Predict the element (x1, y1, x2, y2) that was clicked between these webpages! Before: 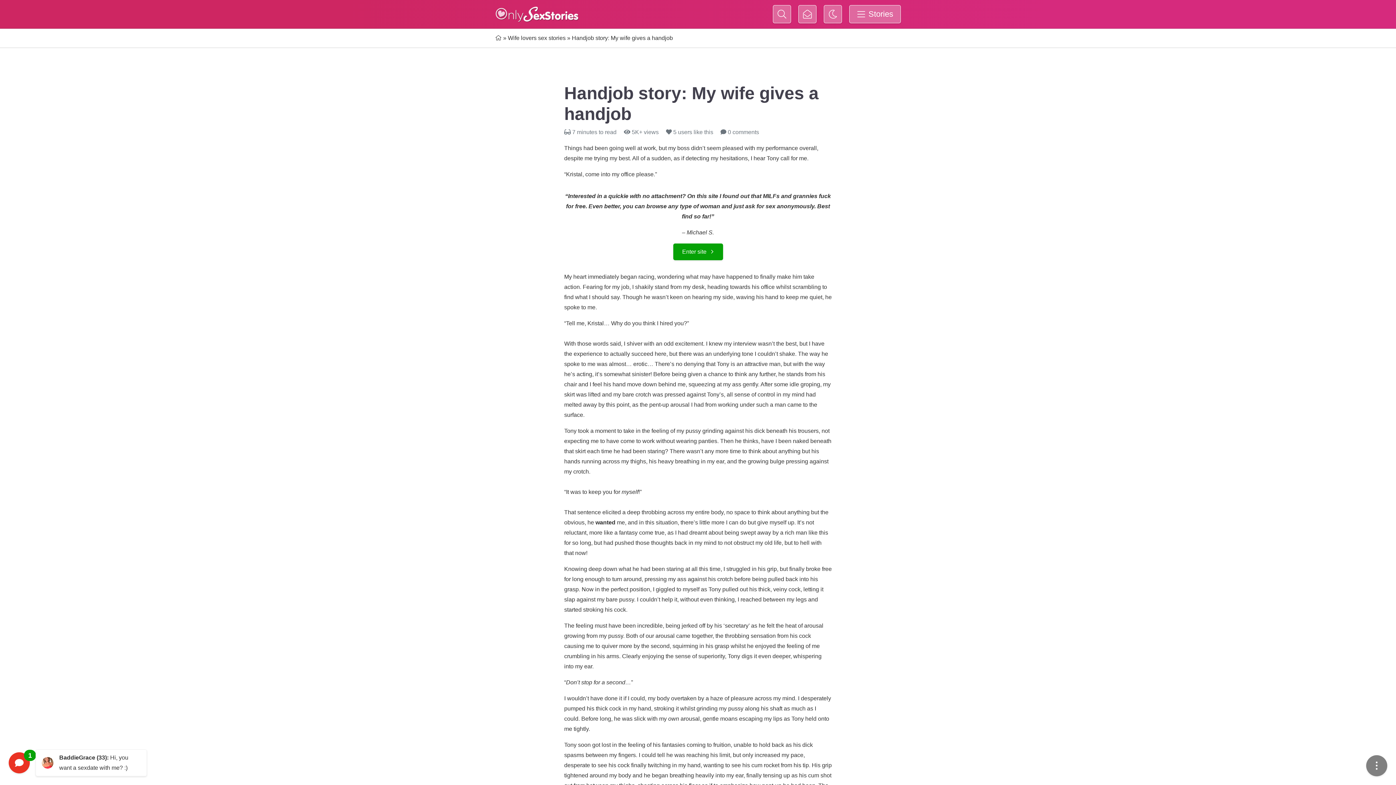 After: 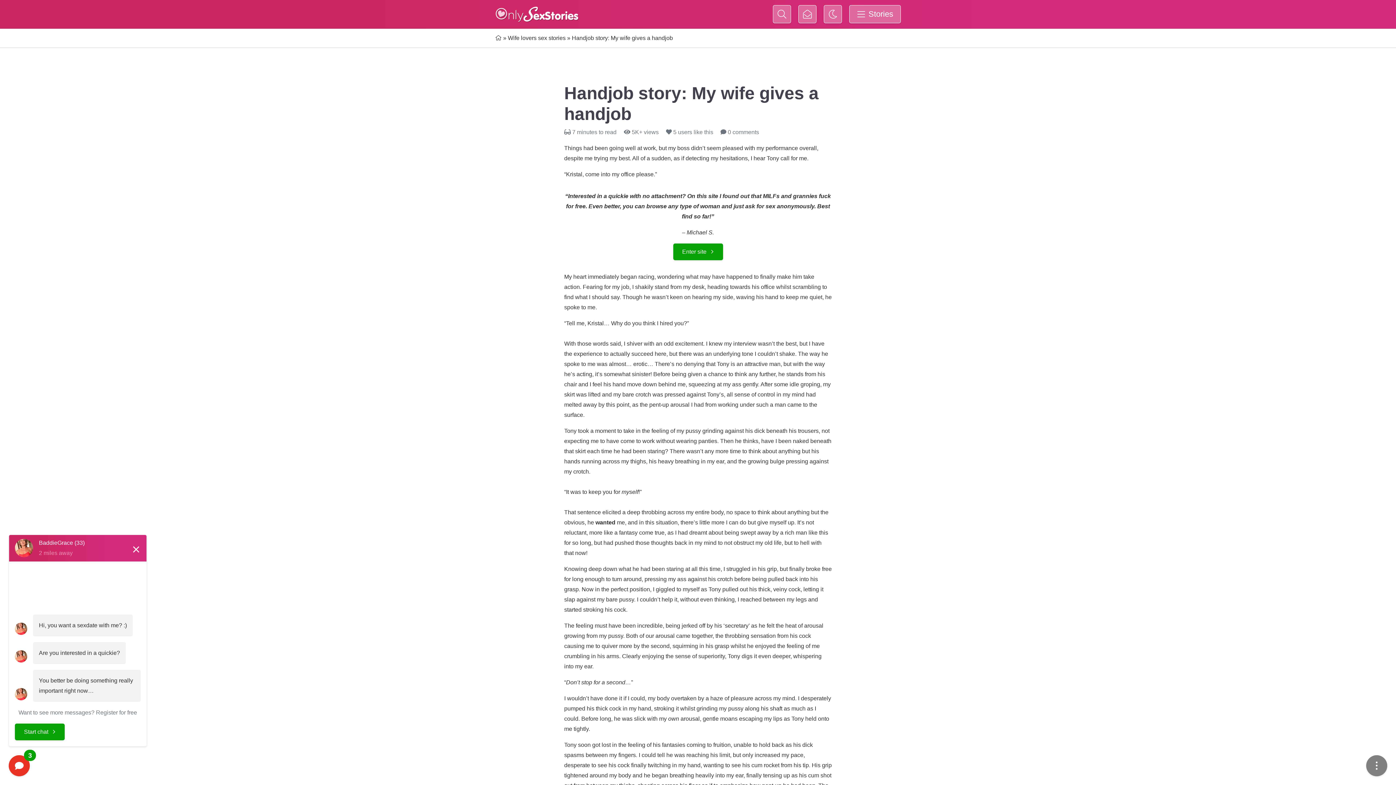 Action: bbox: (8, 749, 146, 776) label: 1
BaddieGrace (33): Hi, you want a sexdate with me? :)